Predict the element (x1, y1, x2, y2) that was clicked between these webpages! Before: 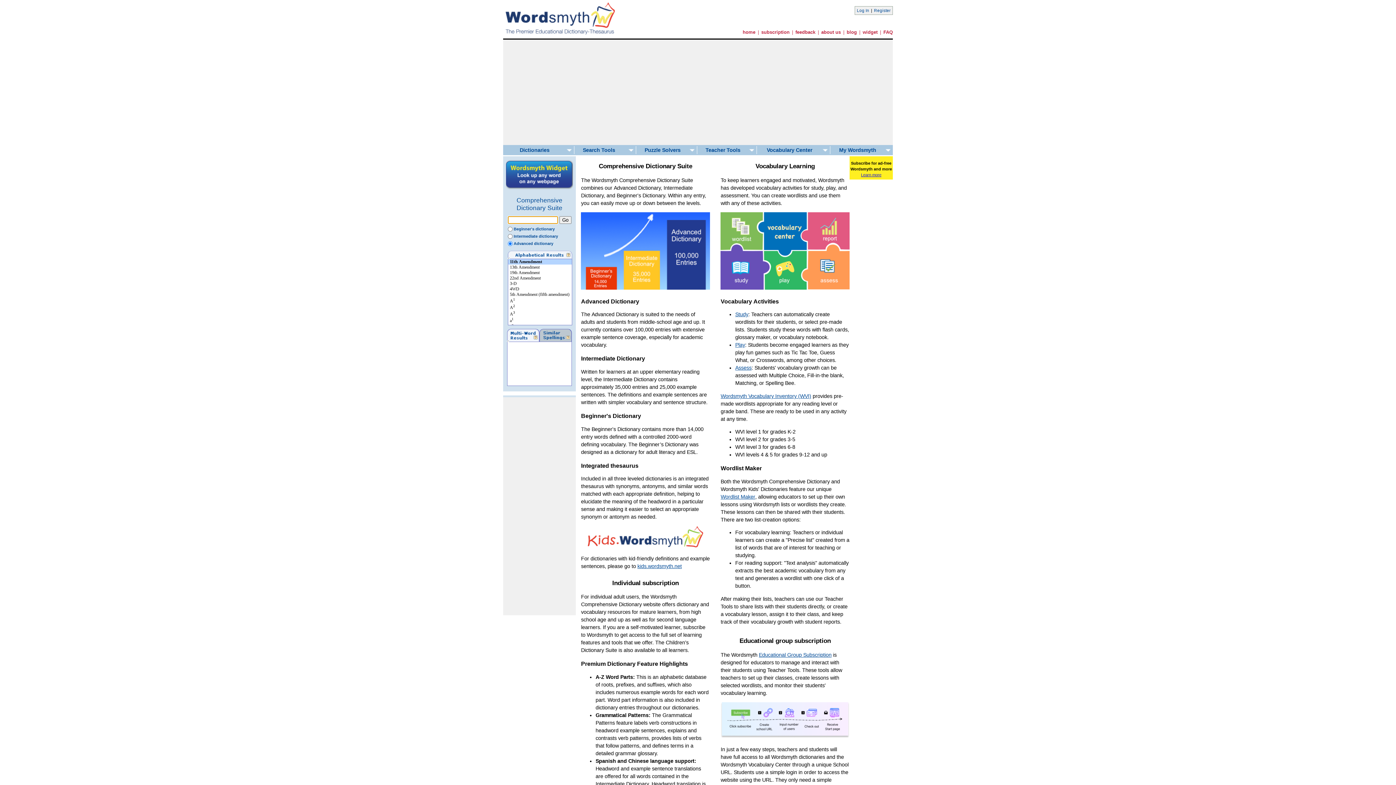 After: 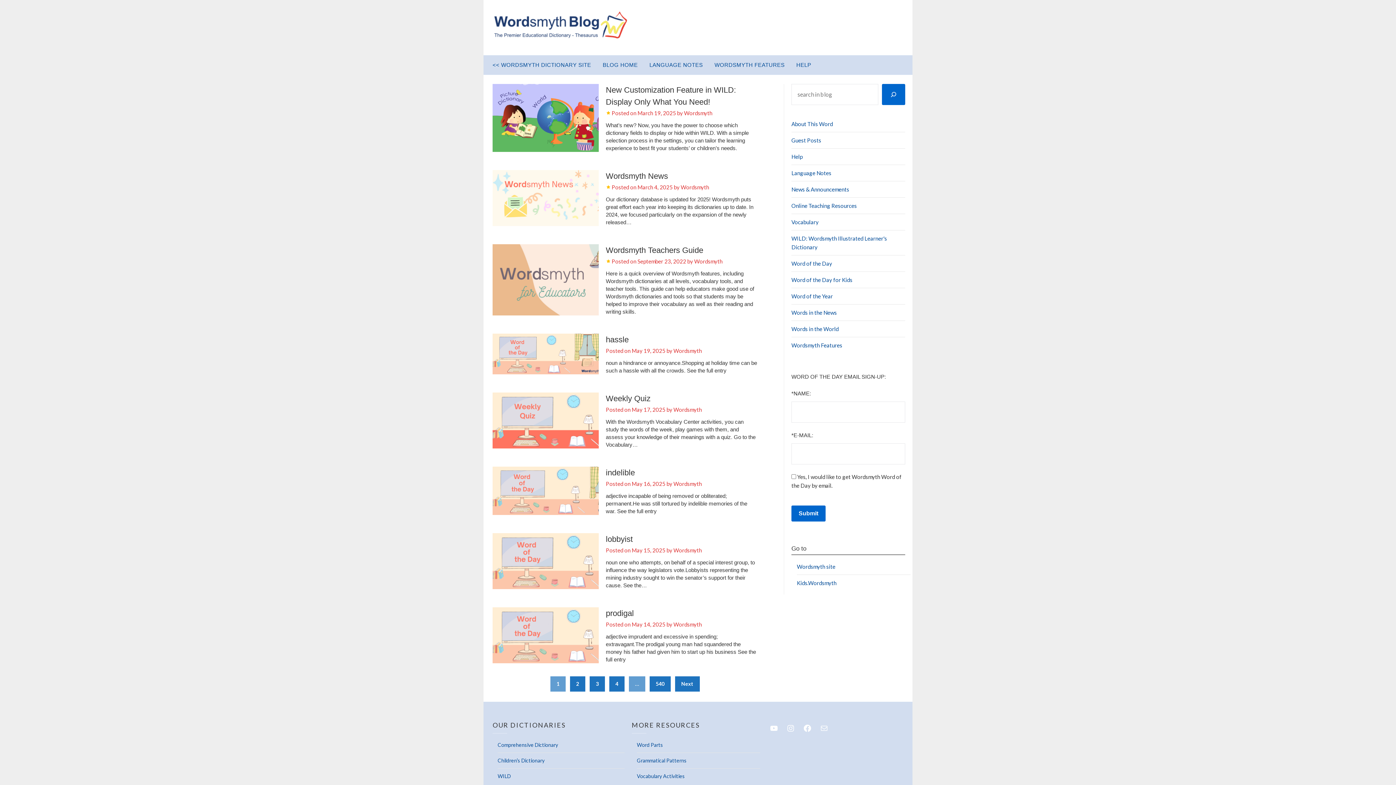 Action: label: blog bbox: (846, 29, 857, 34)